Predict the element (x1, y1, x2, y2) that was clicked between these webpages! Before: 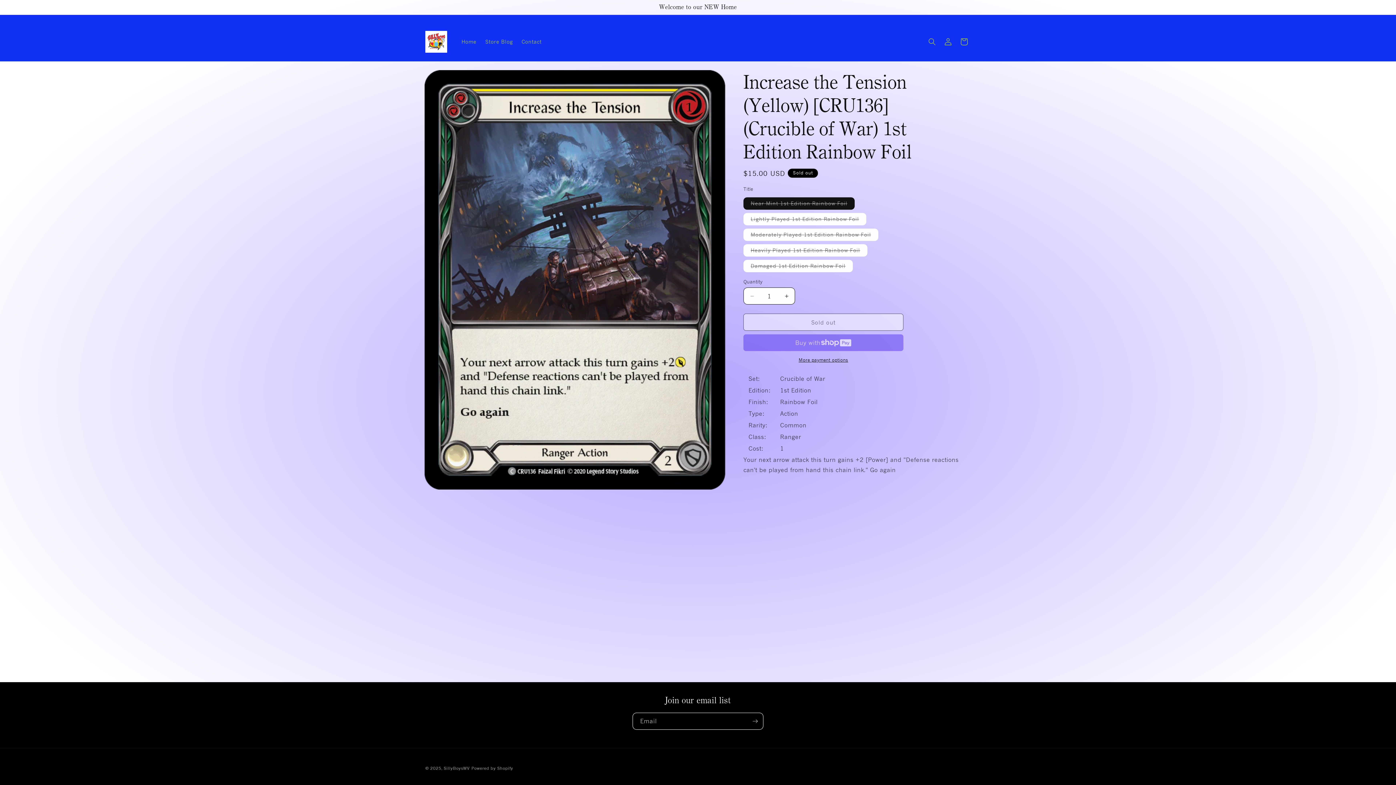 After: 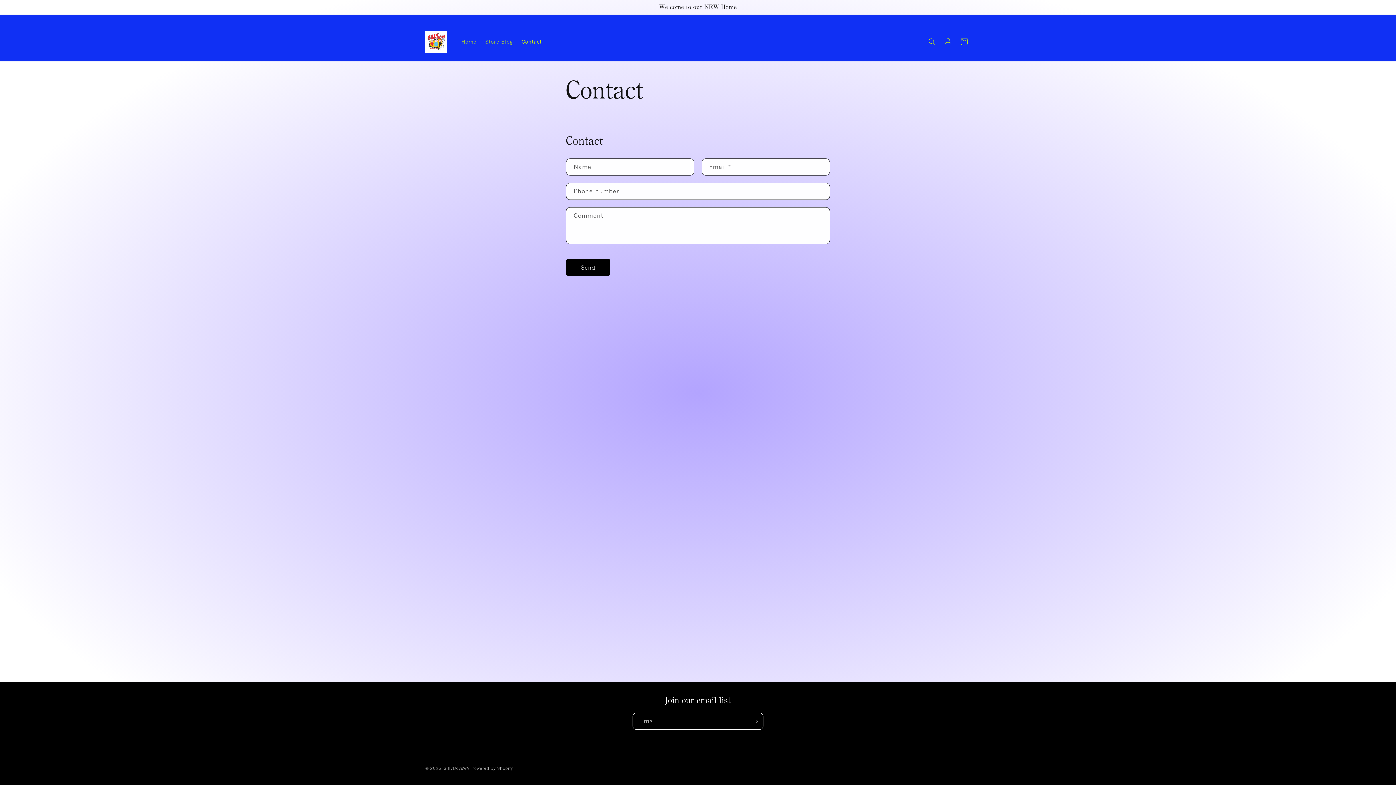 Action: bbox: (517, 34, 546, 49) label: Contact